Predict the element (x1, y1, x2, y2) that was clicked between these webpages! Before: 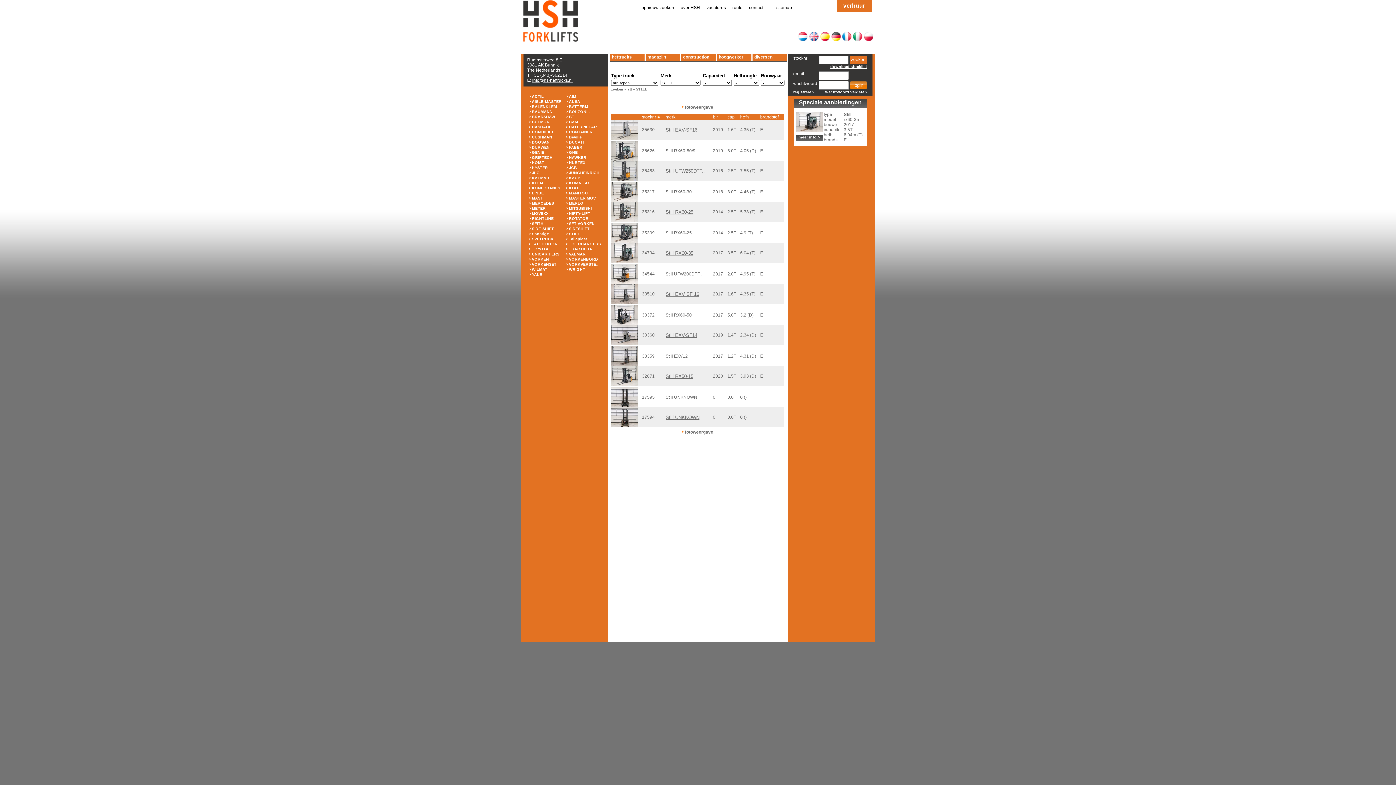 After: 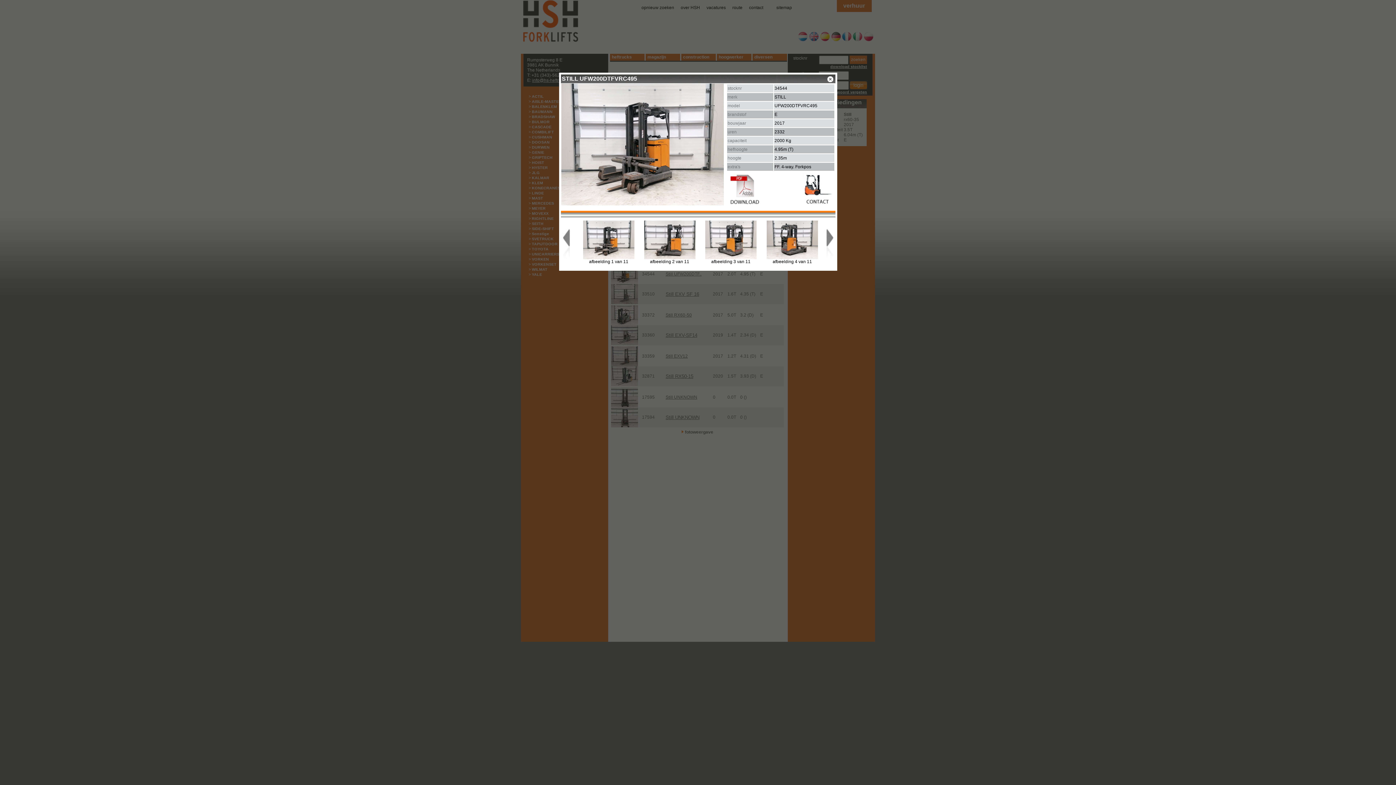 Action: label: Still UFW200DTF.. bbox: (665, 271, 701, 276)